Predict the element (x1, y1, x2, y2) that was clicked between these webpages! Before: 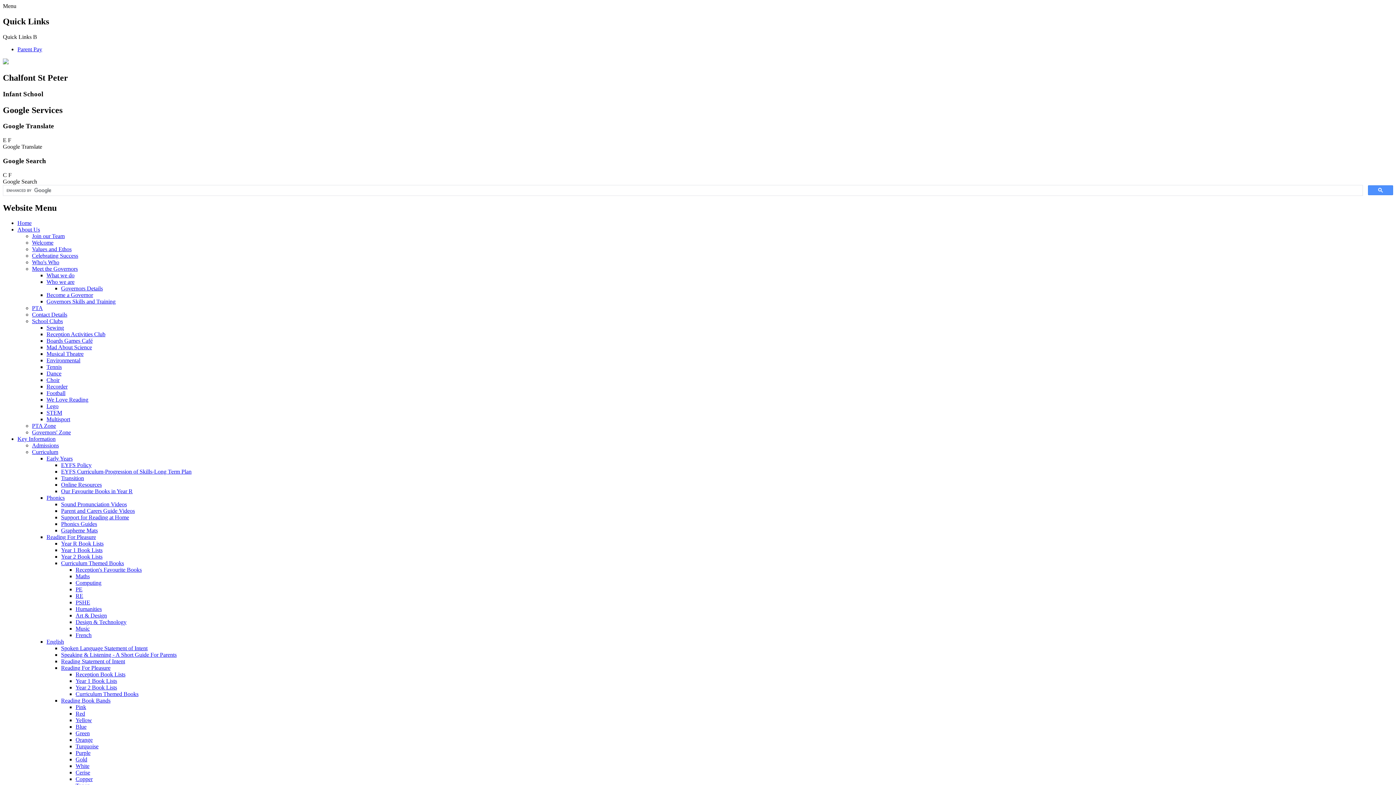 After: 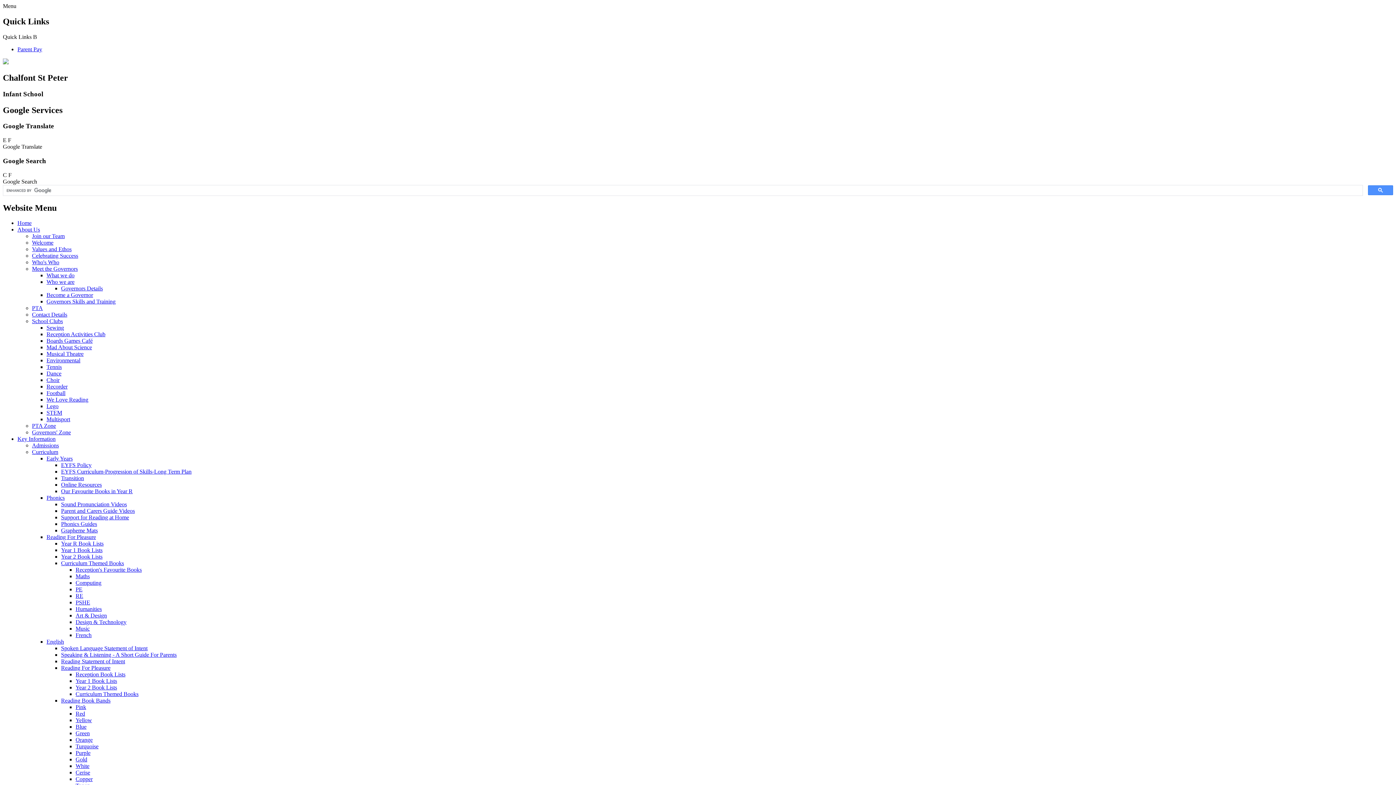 Action: label: Yellow bbox: (75, 717, 92, 723)